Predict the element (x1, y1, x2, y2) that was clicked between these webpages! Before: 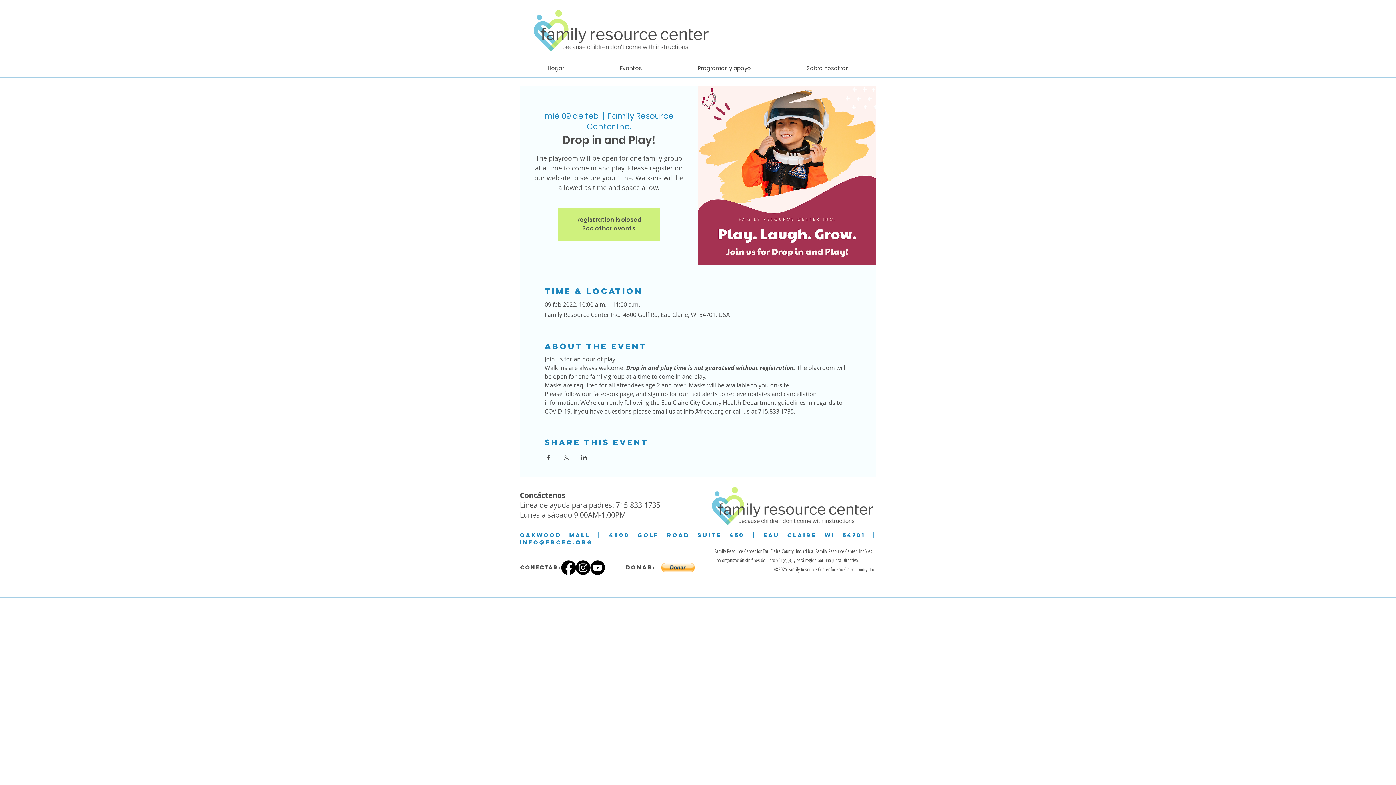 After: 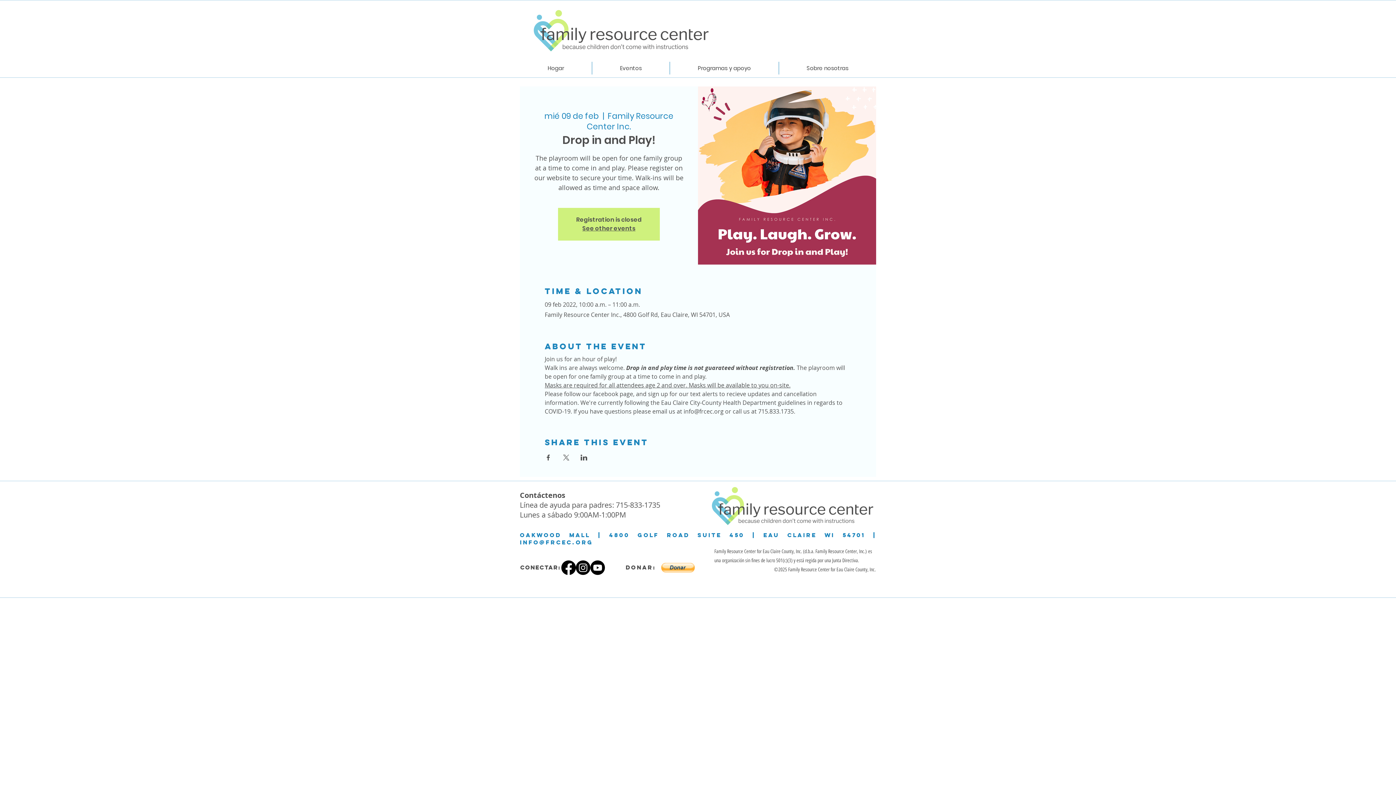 Action: bbox: (590, 560, 605, 575) label: YouTube Channel